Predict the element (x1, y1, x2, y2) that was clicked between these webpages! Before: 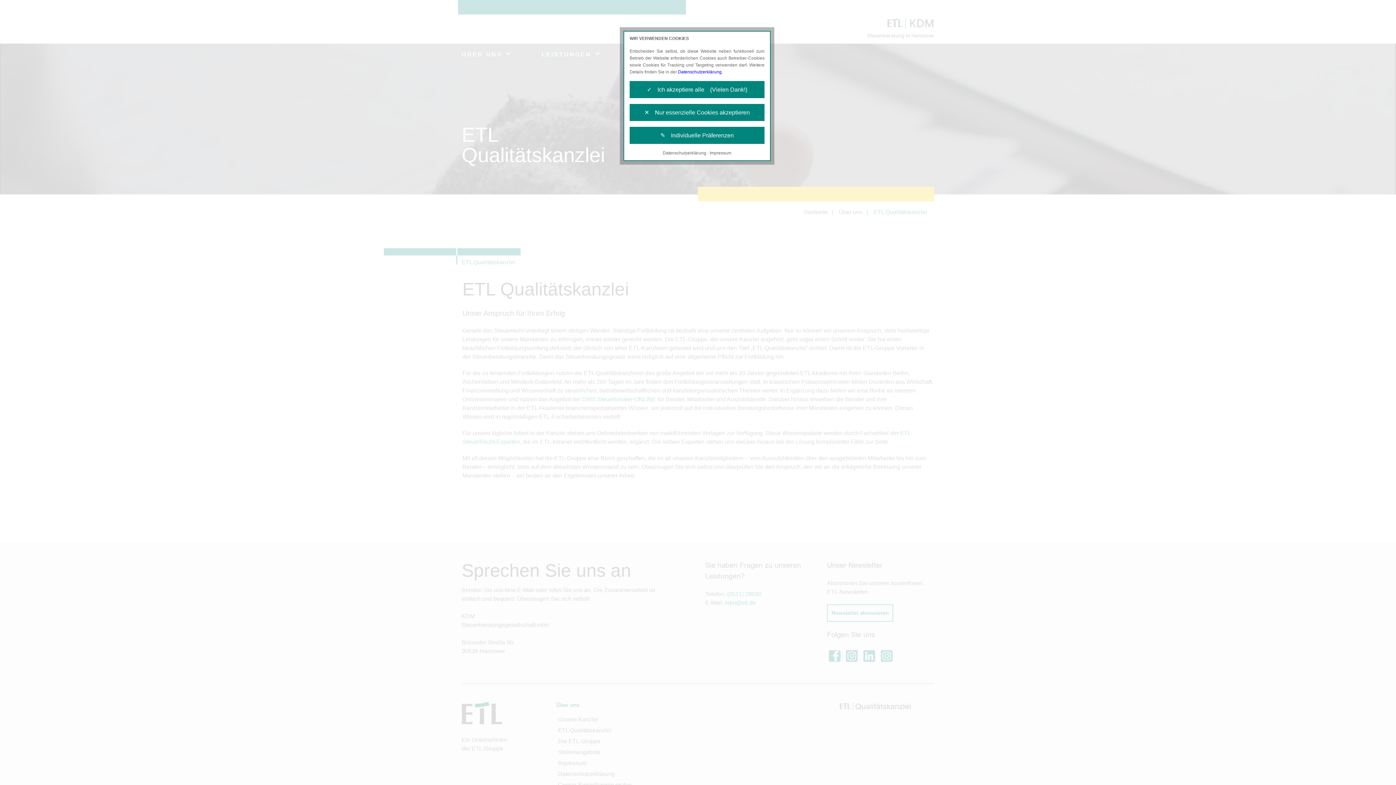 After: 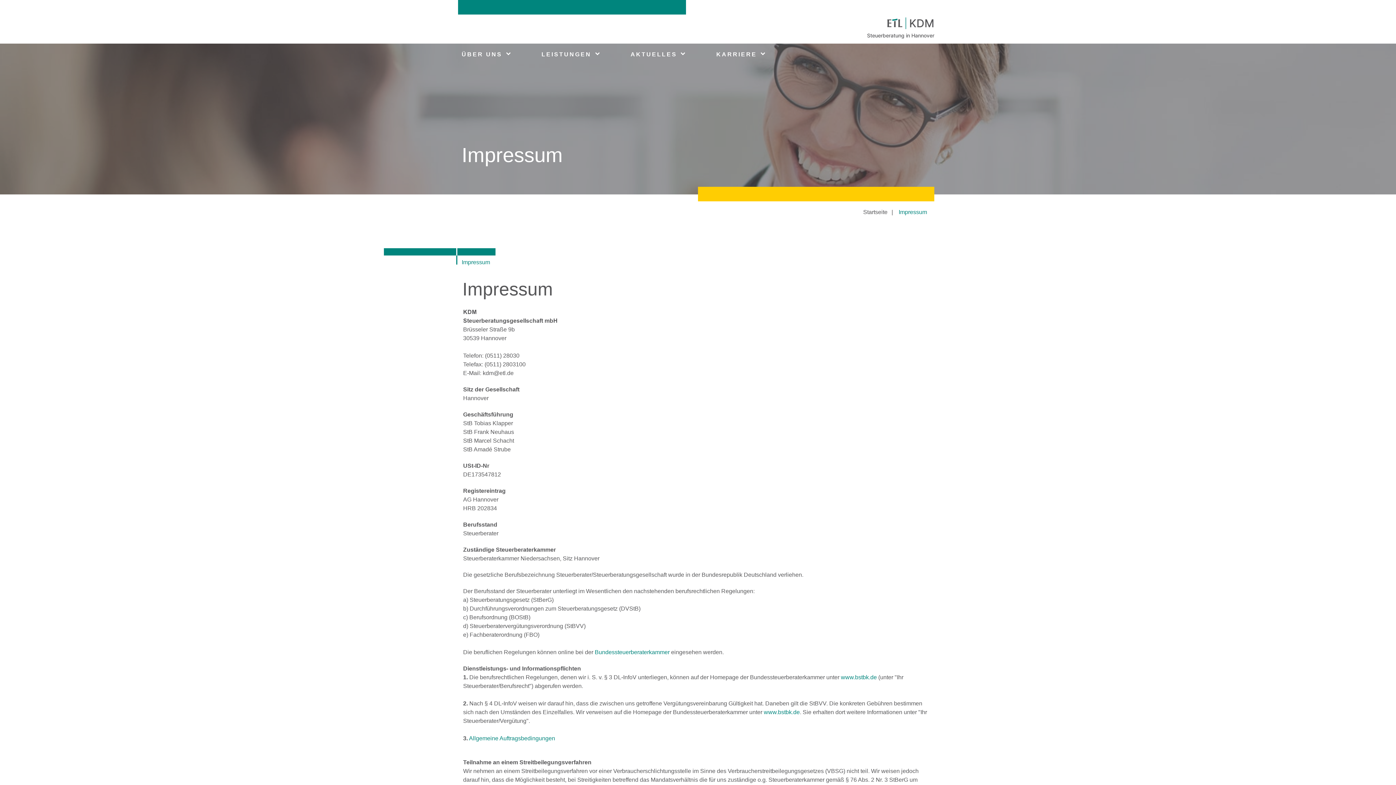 Action: label: Impressum bbox: (709, 150, 731, 155)